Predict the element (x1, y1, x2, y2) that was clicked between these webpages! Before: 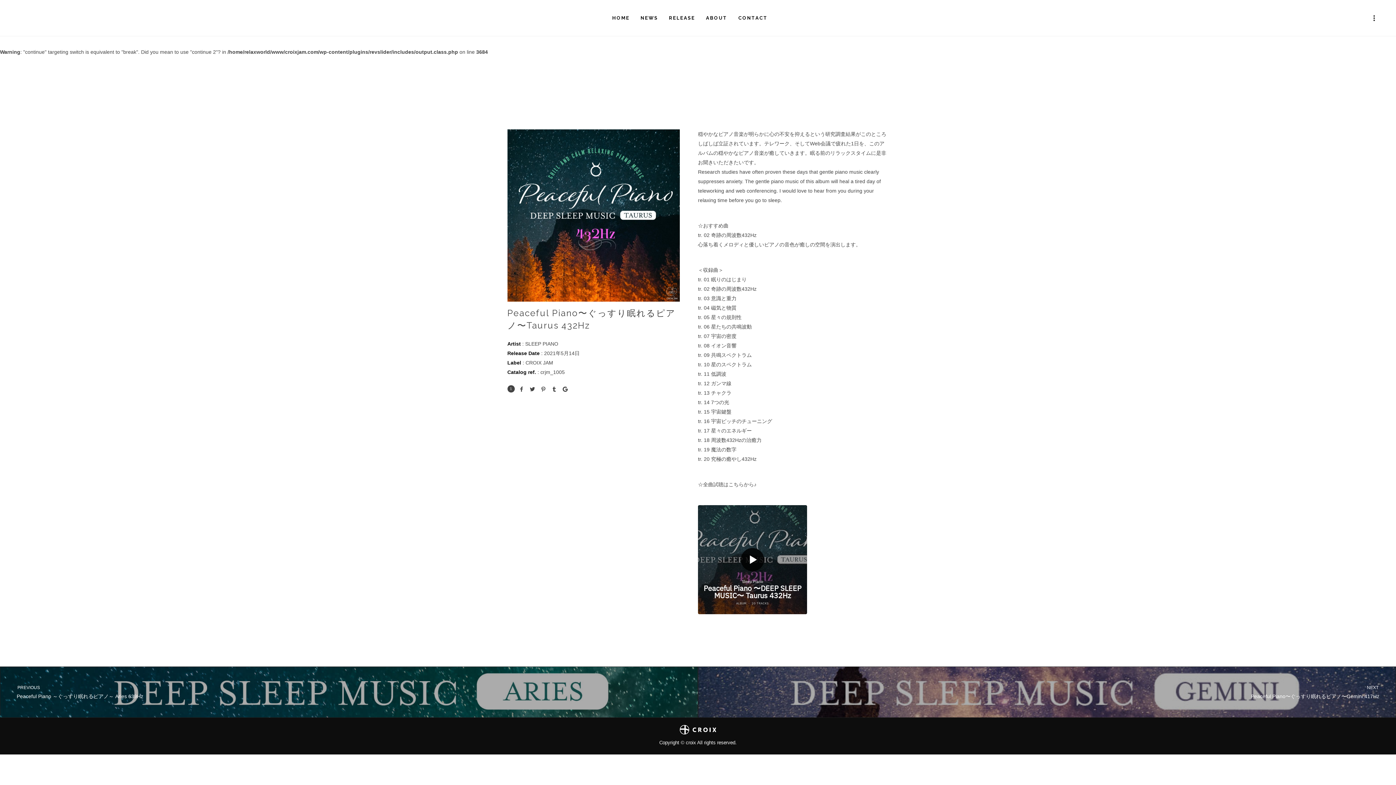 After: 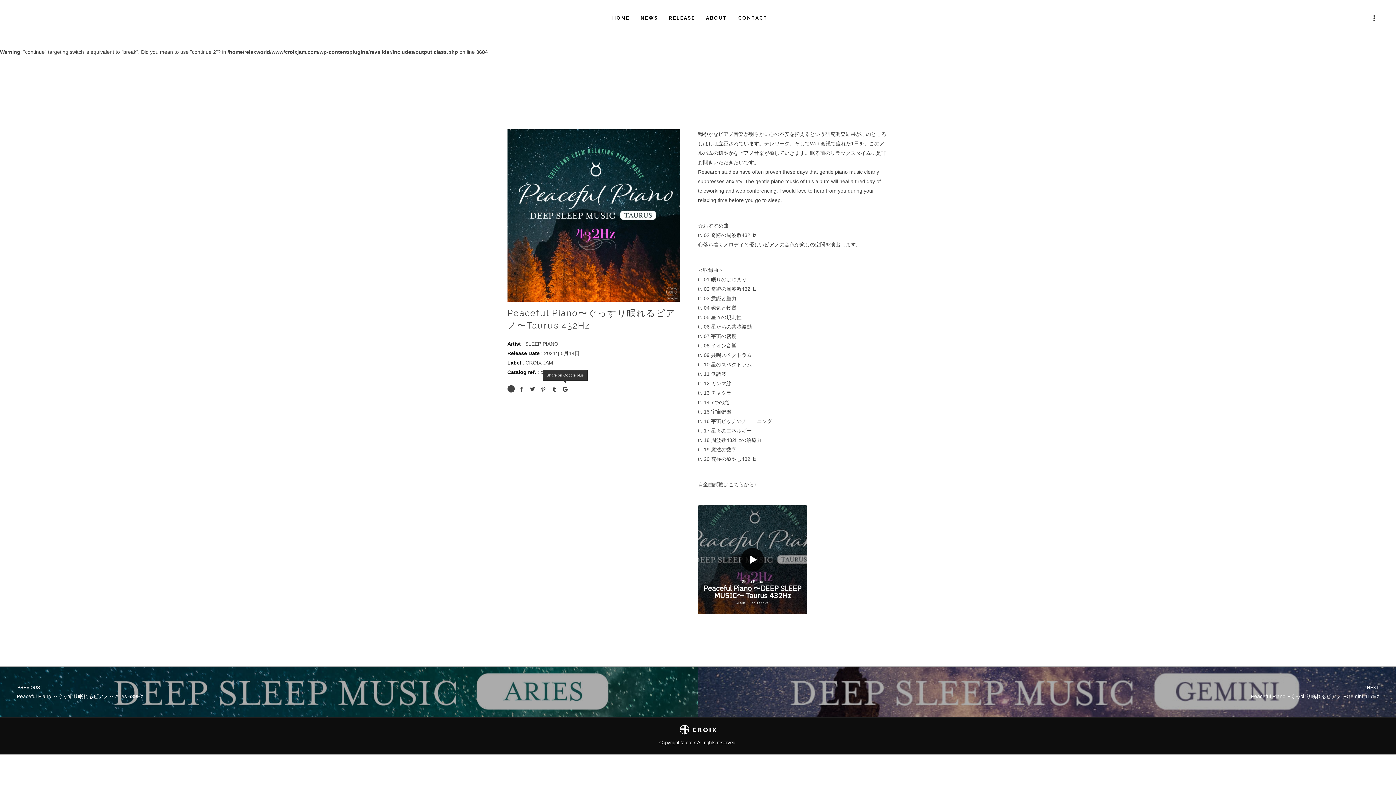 Action: bbox: (562, 387, 567, 392)